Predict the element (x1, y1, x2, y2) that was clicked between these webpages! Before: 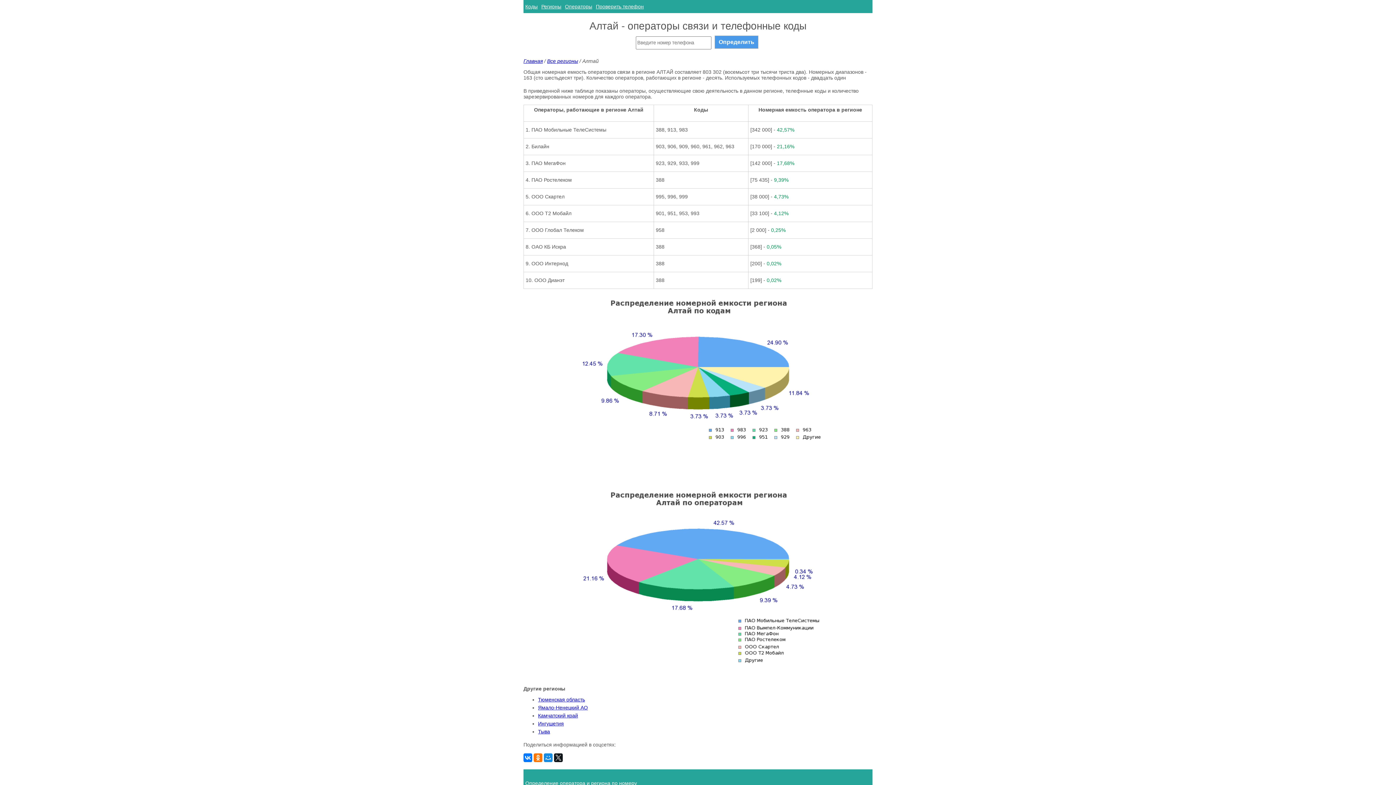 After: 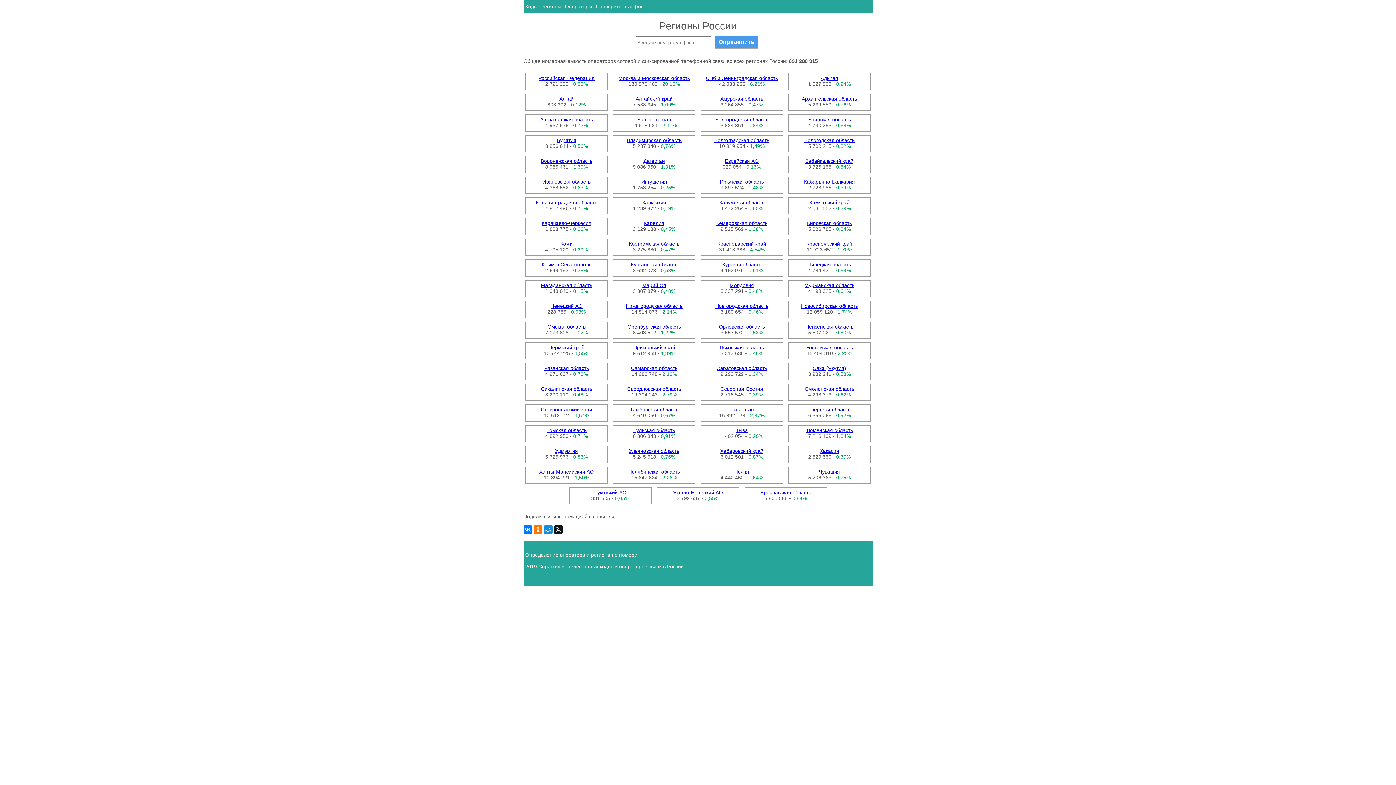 Action: bbox: (541, 3, 561, 9) label: Регионы